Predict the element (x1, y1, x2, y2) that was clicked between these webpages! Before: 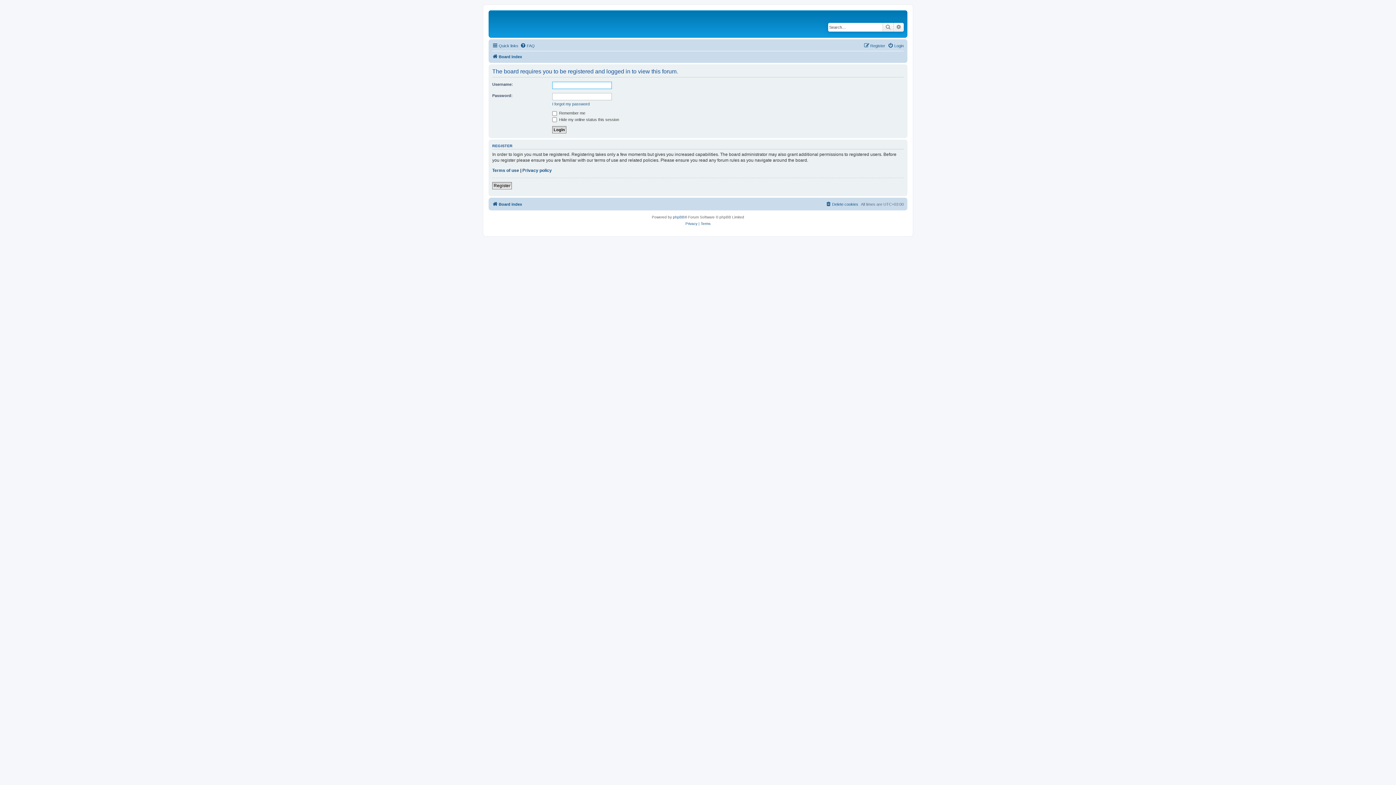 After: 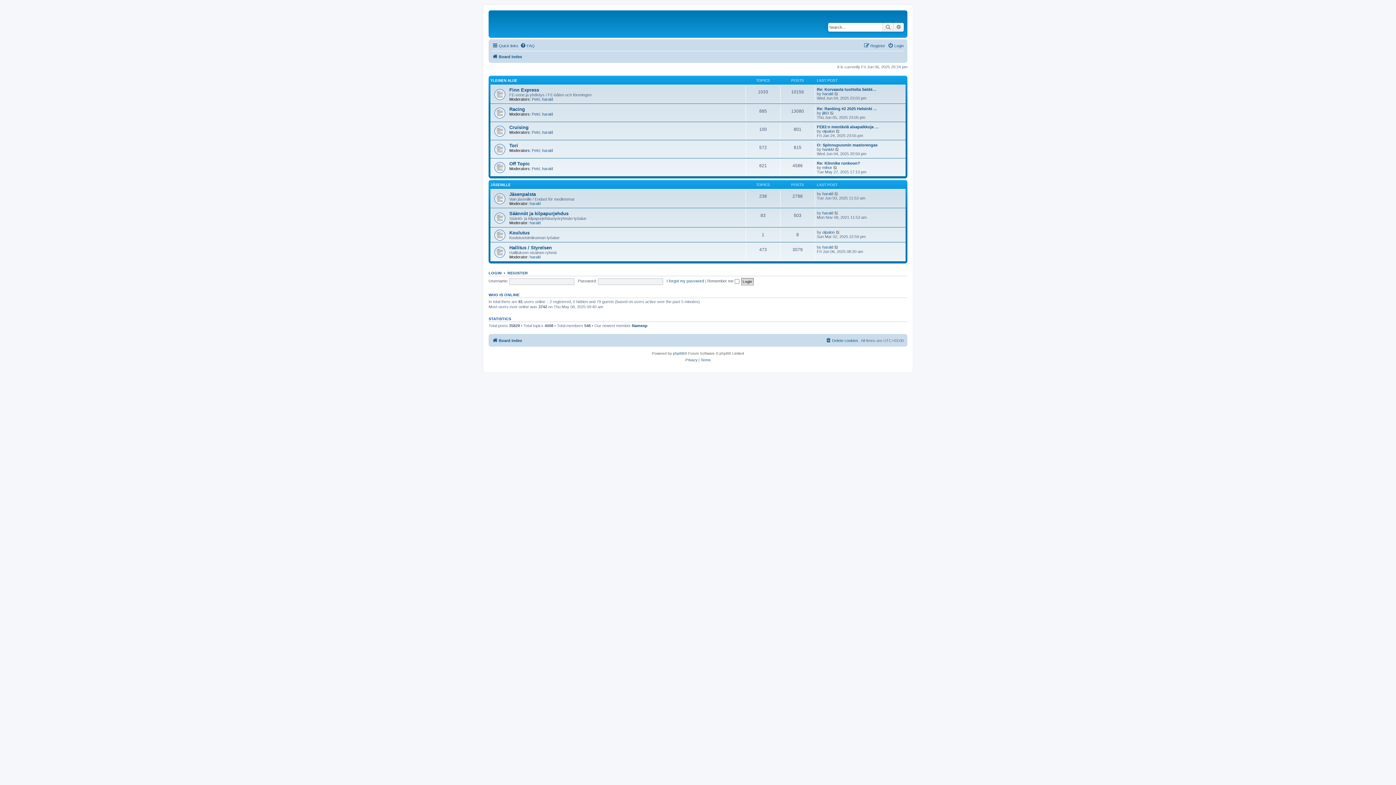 Action: bbox: (492, 52, 522, 61) label: Board index